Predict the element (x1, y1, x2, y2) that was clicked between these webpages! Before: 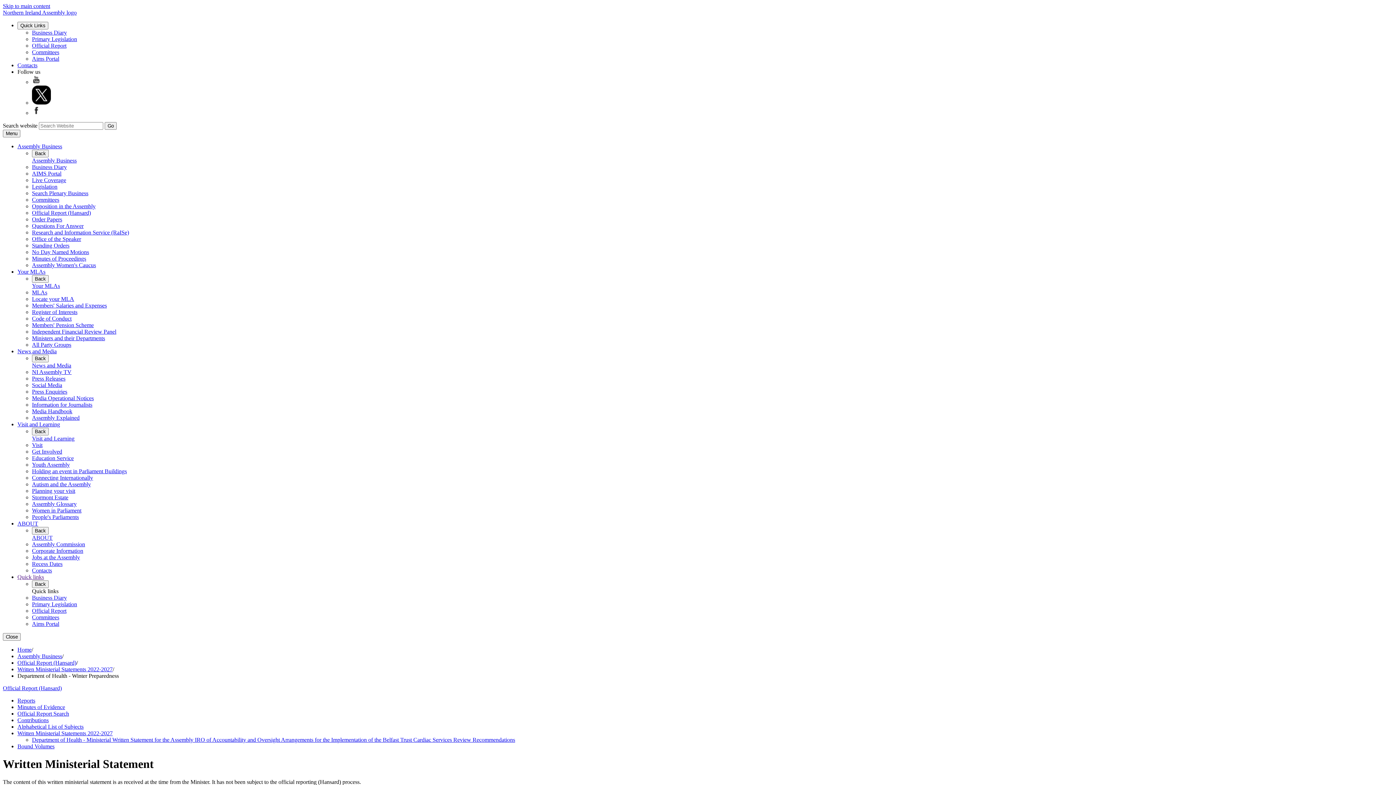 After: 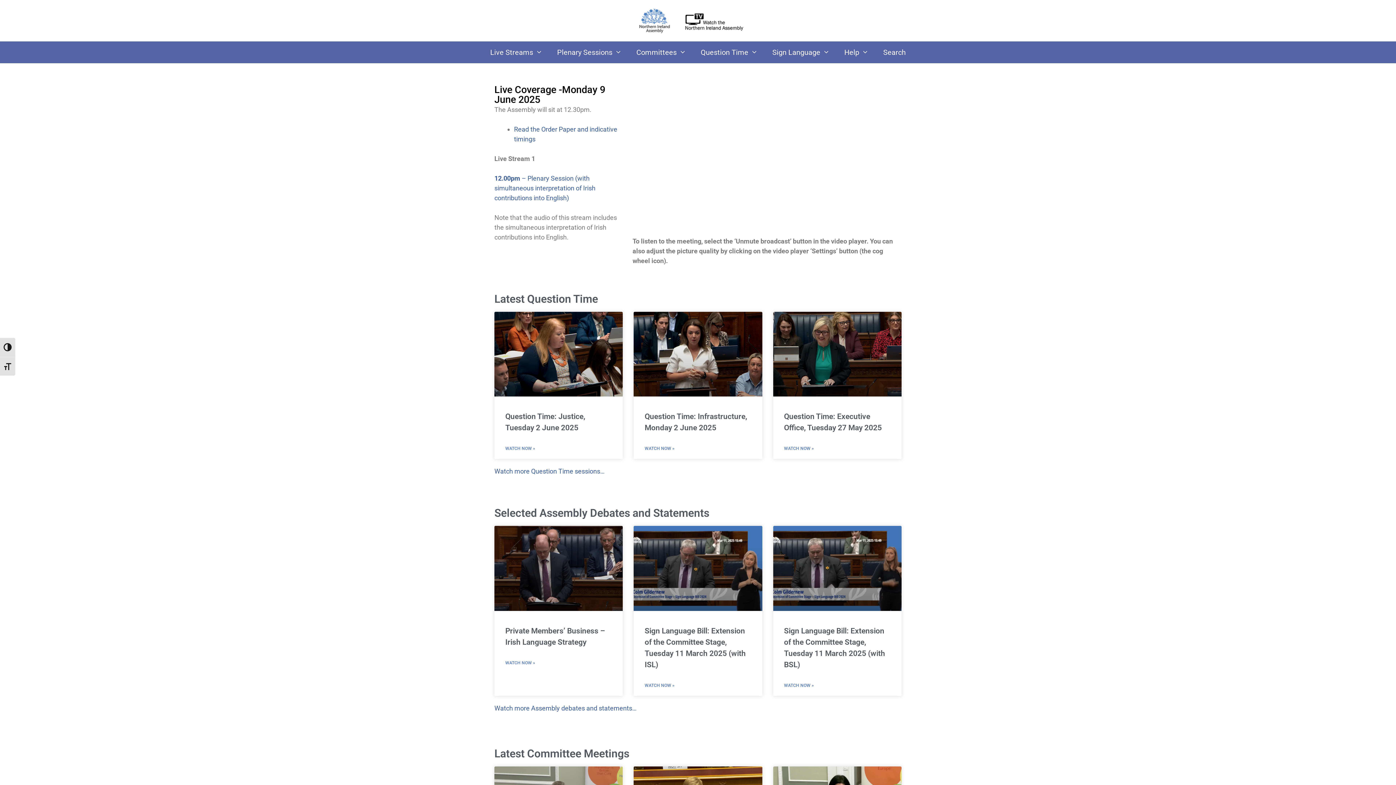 Action: label: NI Assembly TV bbox: (32, 369, 71, 375)